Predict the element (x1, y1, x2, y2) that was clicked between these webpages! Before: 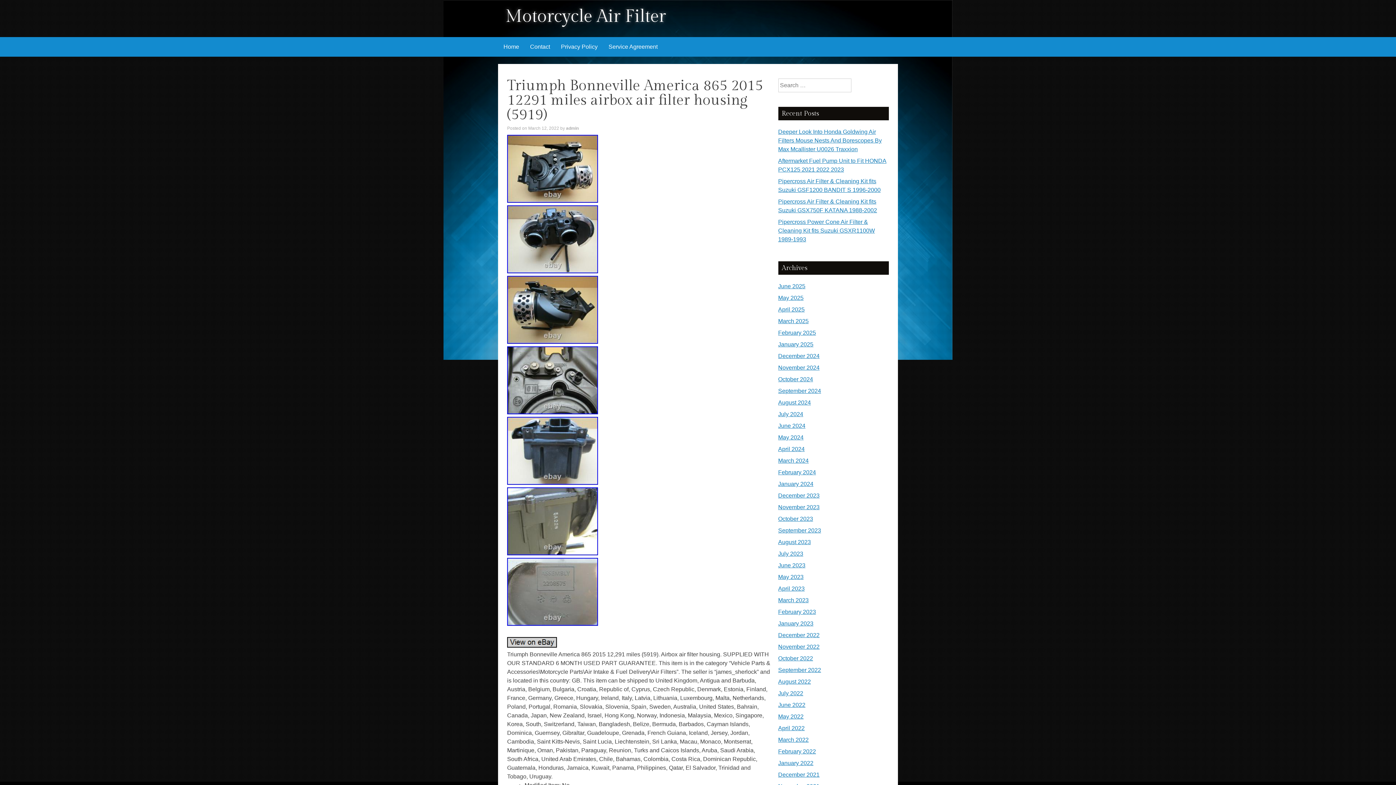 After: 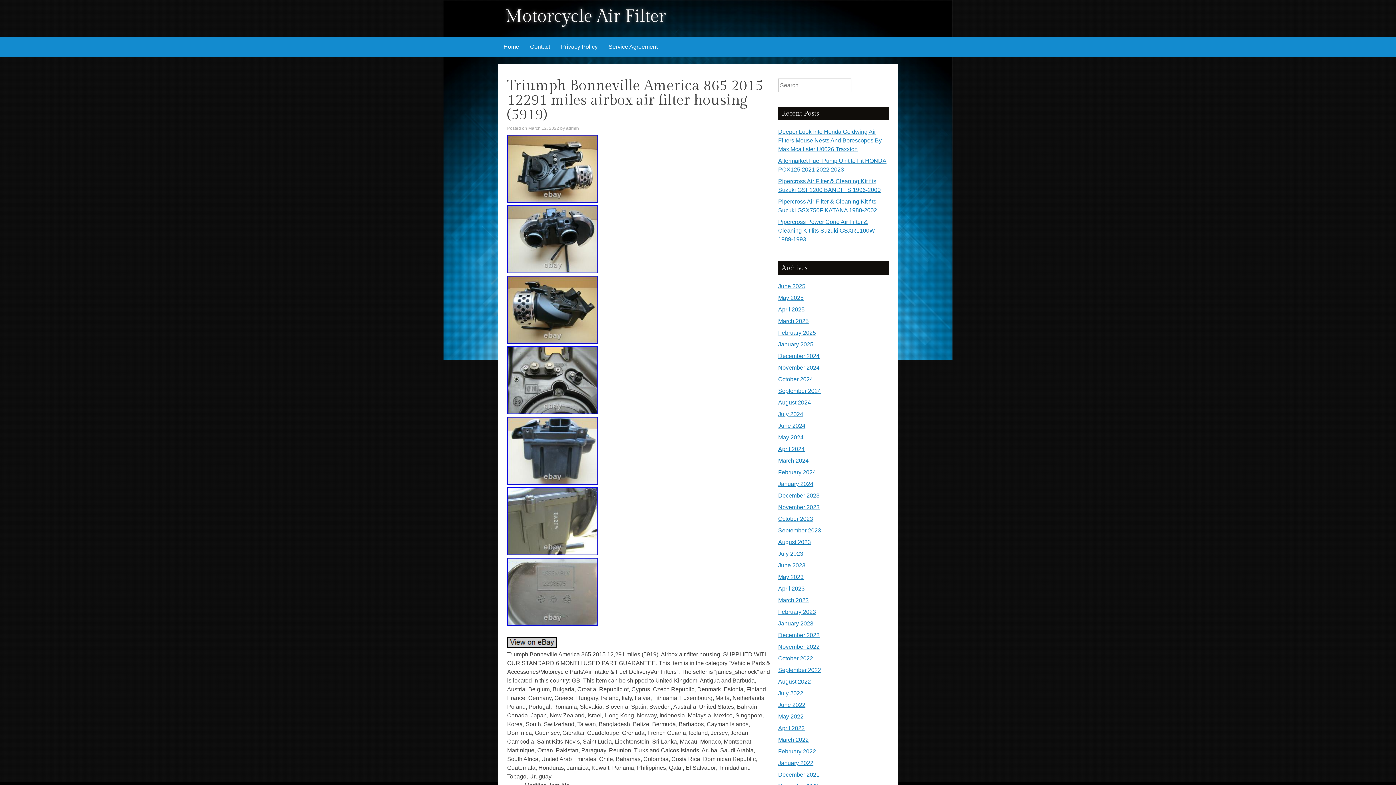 Action: bbox: (507, 480, 598, 486)